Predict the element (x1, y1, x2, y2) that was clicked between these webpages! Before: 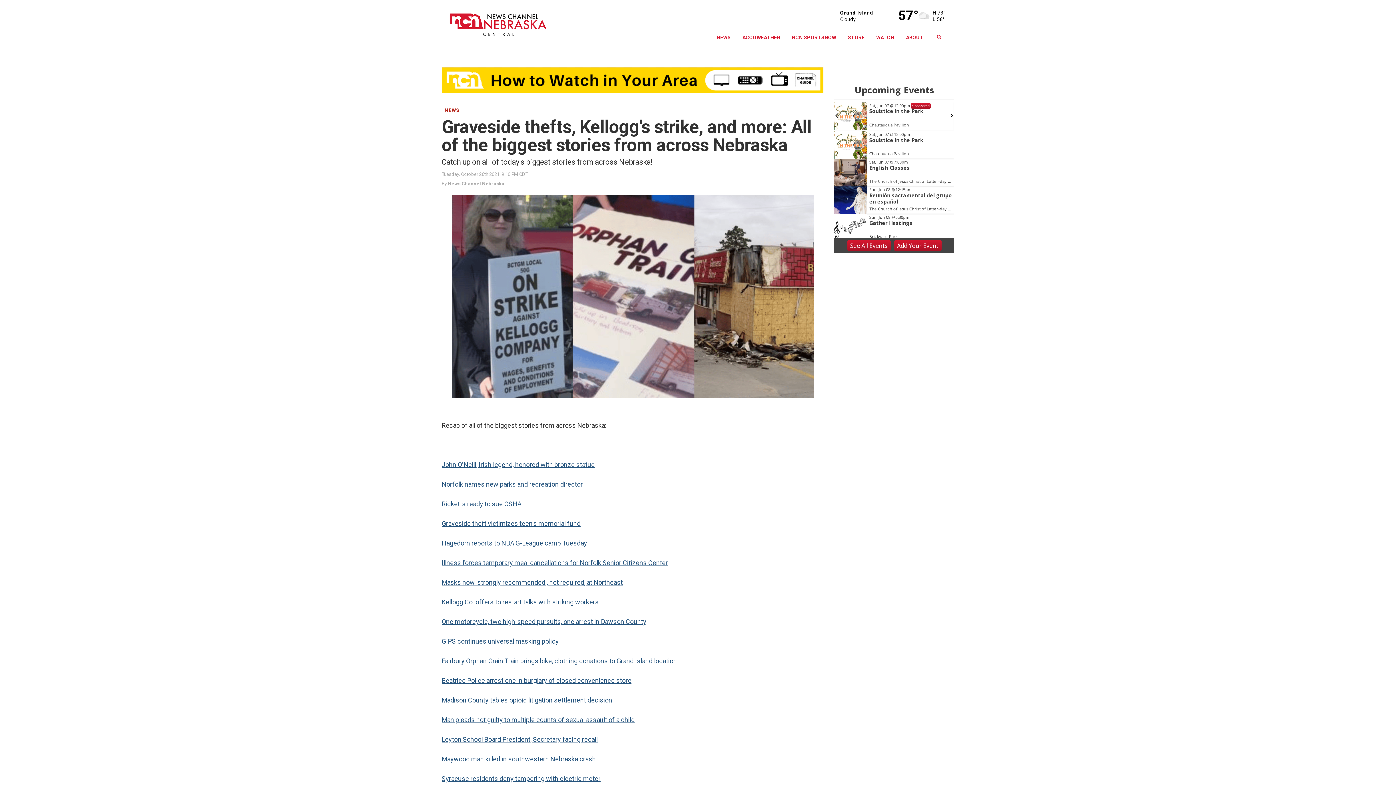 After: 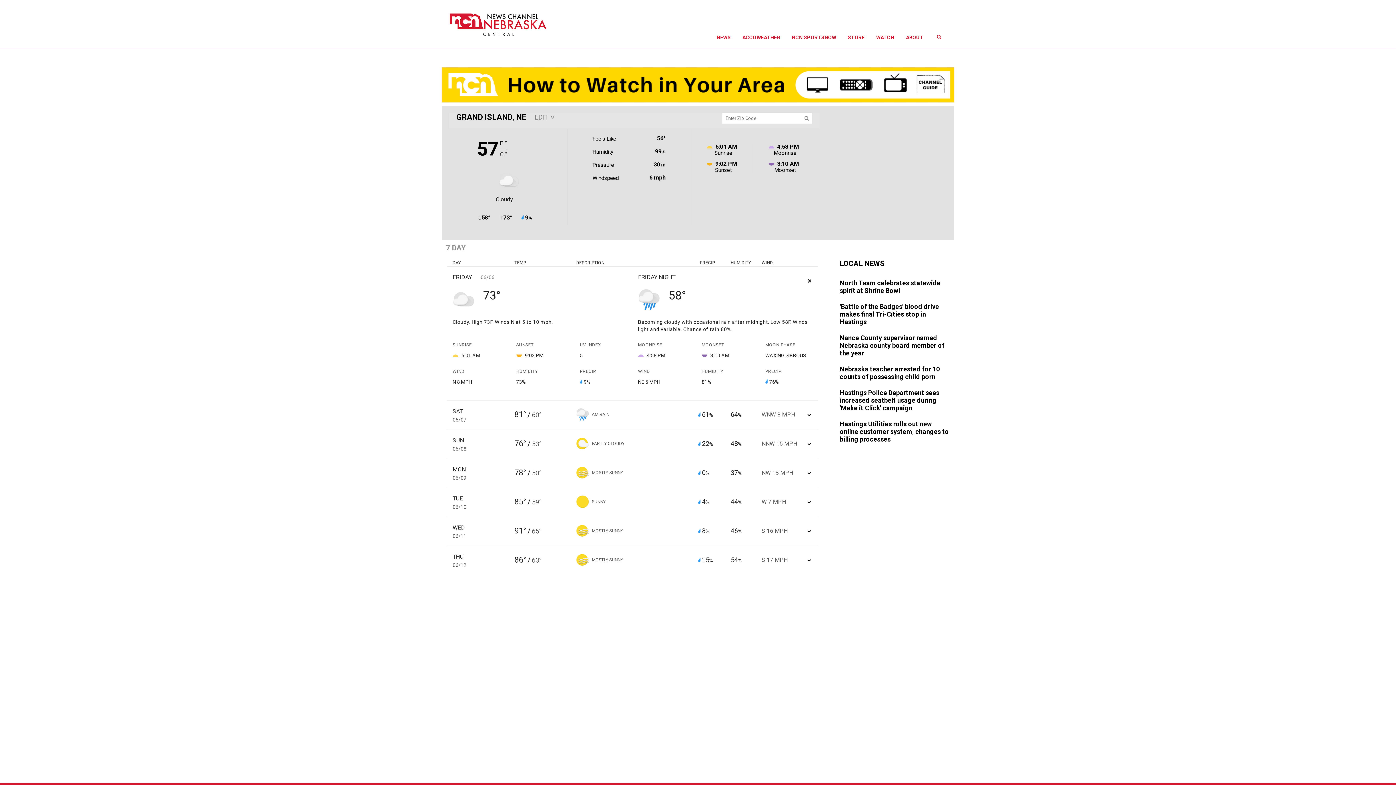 Action: bbox: (736, 26, 786, 48) label: ACCUWEATHER